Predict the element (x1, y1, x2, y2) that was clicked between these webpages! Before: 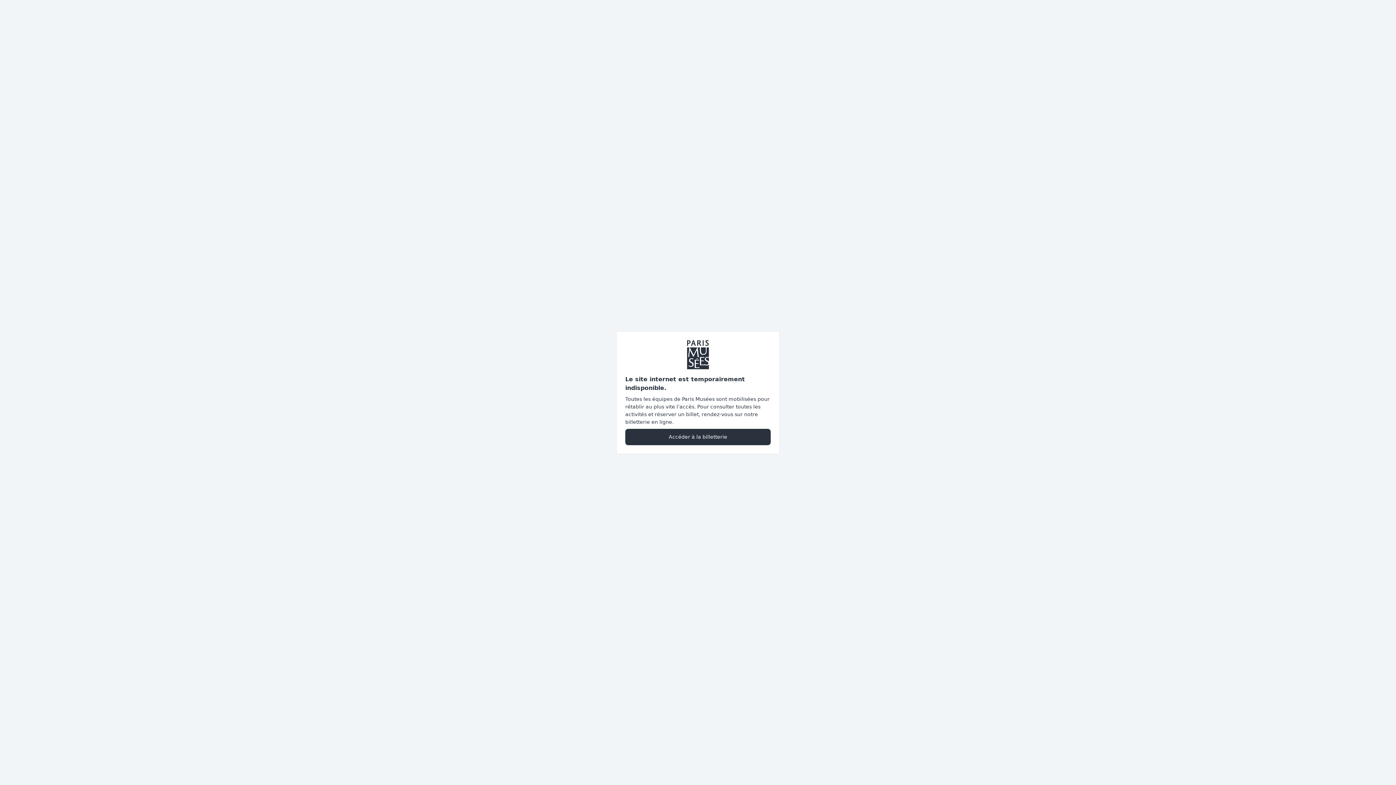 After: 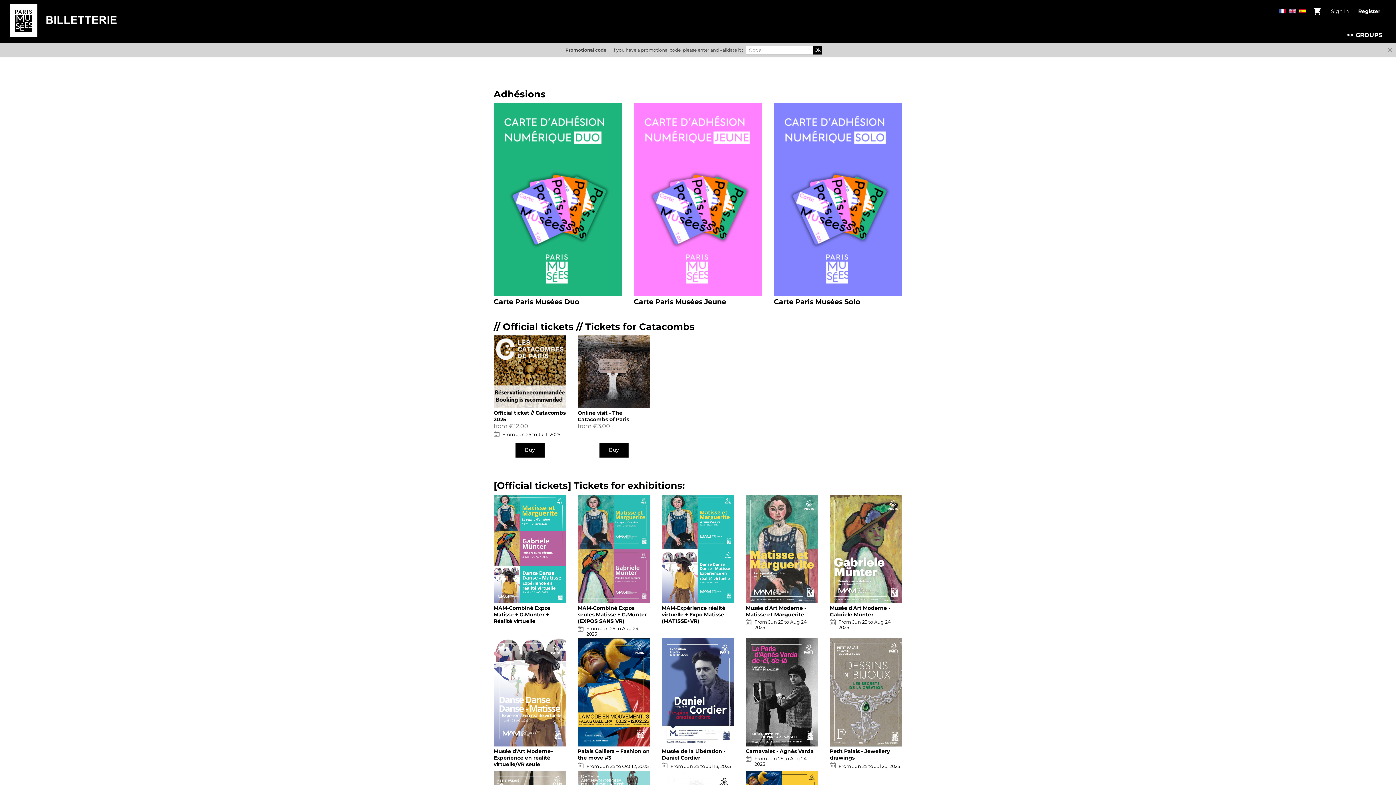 Action: label: Accéder à la billetterie bbox: (625, 428, 770, 445)